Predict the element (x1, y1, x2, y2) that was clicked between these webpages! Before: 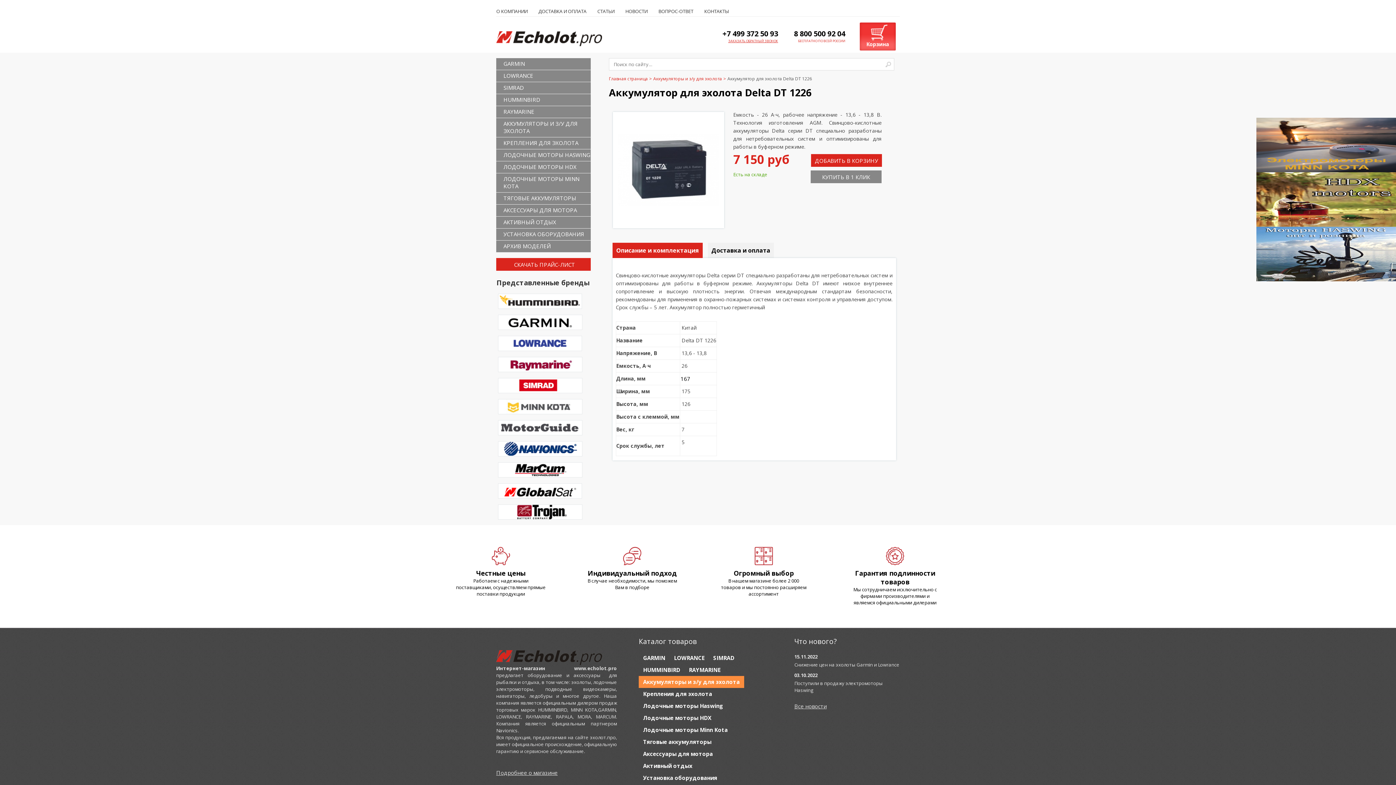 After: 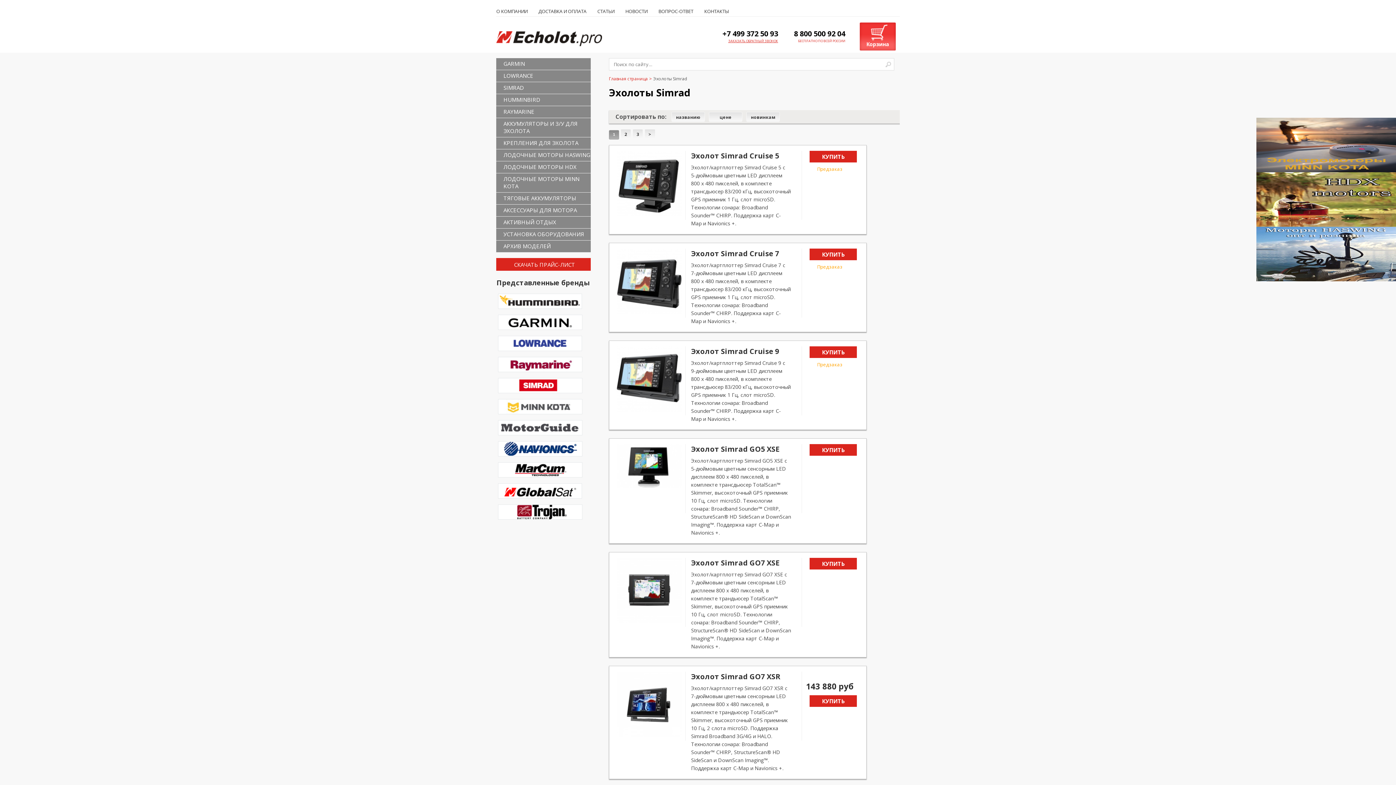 Action: label: SIMRAD bbox: (709, 652, 738, 664)